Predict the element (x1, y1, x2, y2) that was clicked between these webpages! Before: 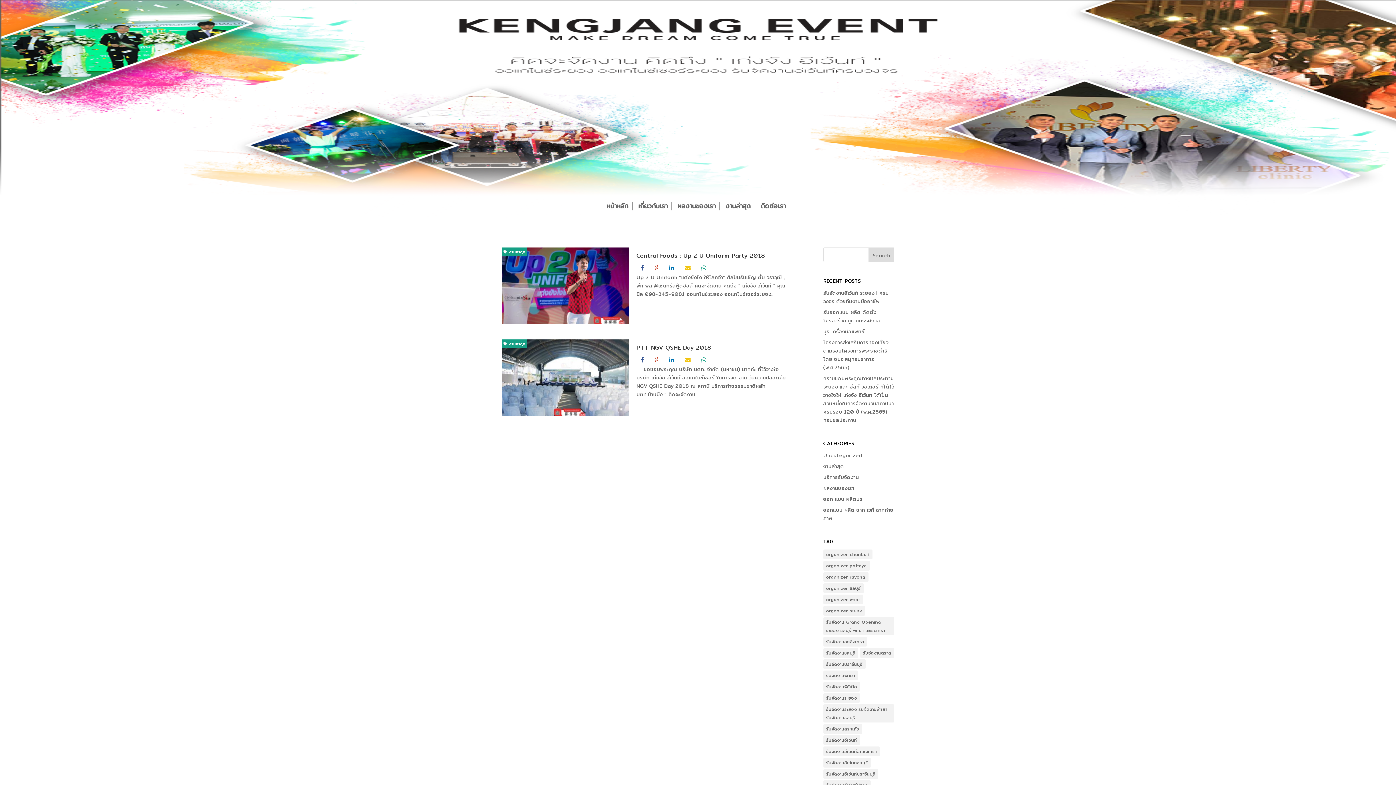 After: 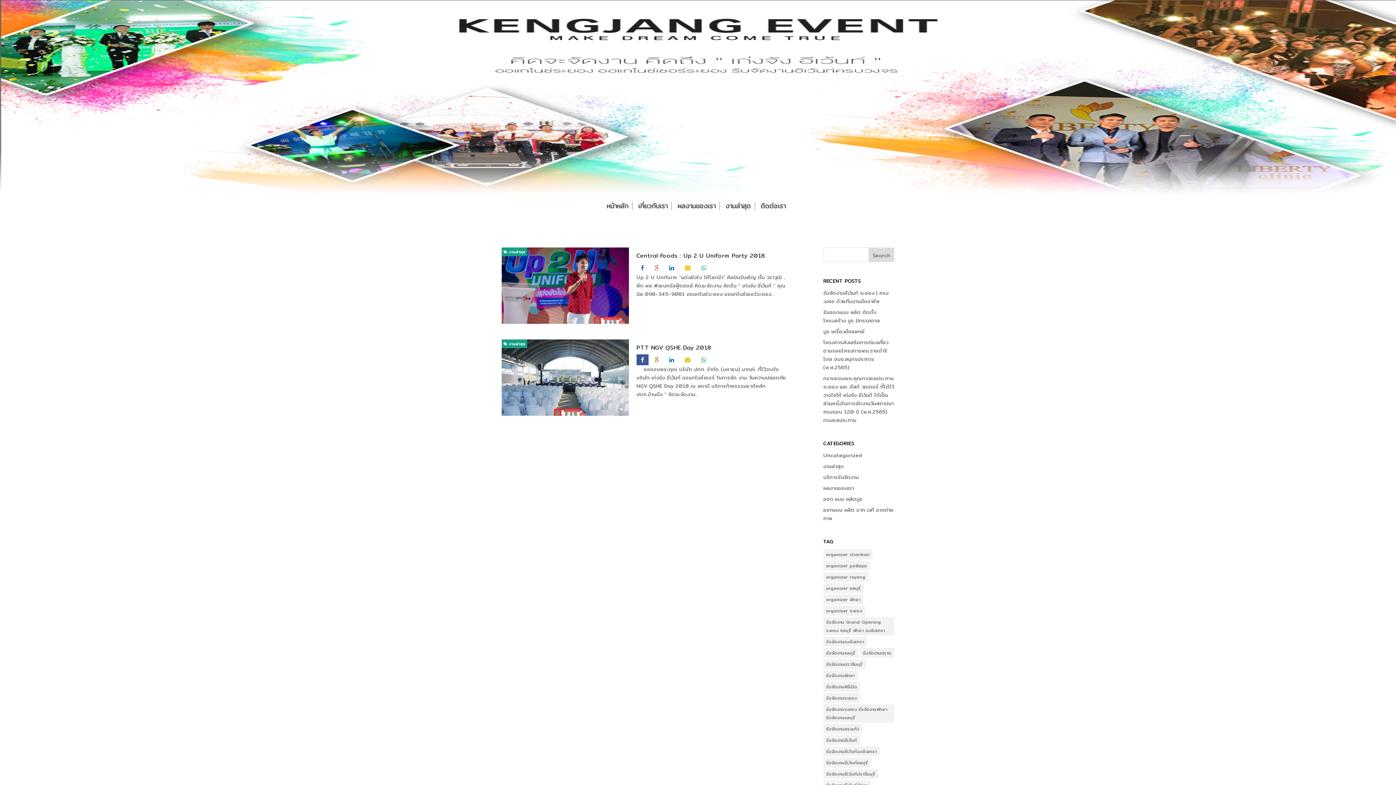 Action: bbox: (636, 356, 648, 364)